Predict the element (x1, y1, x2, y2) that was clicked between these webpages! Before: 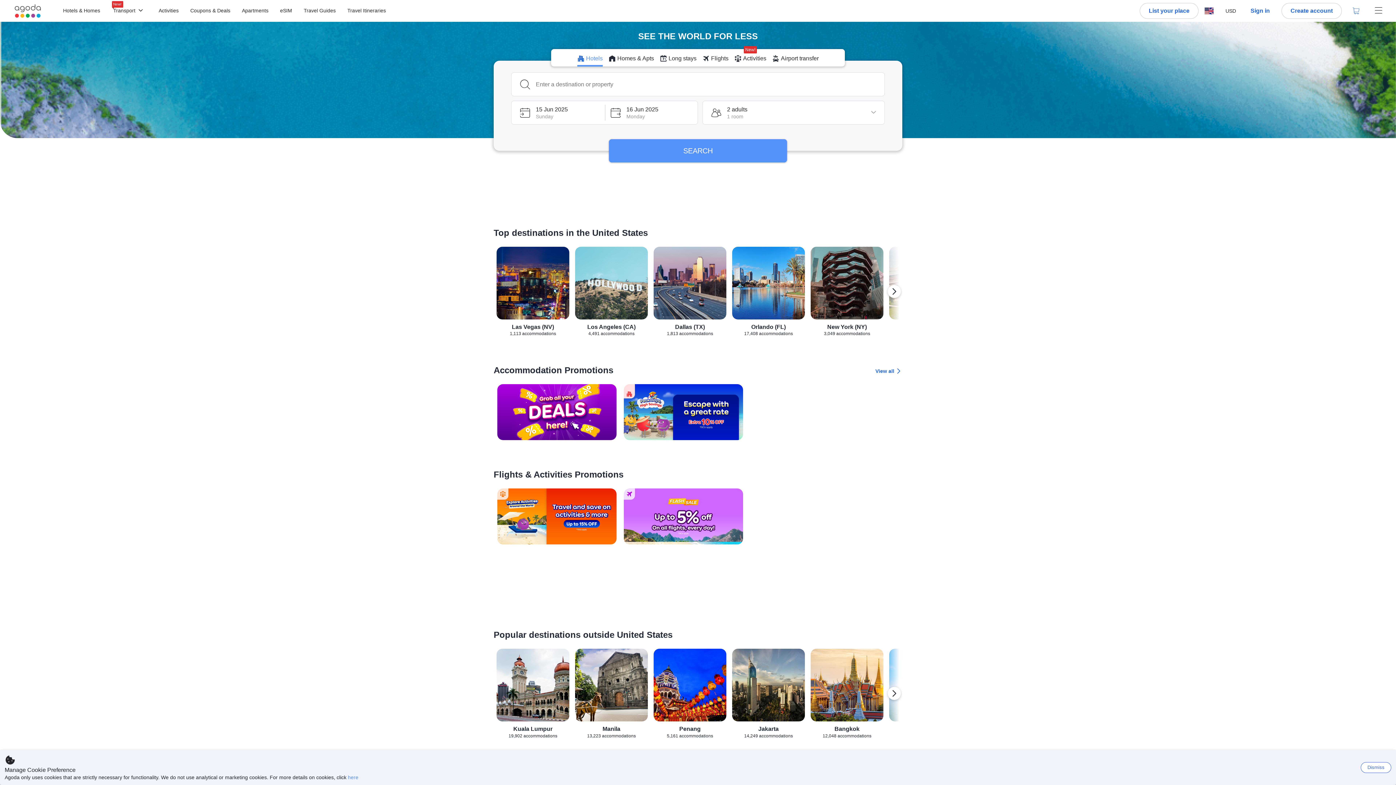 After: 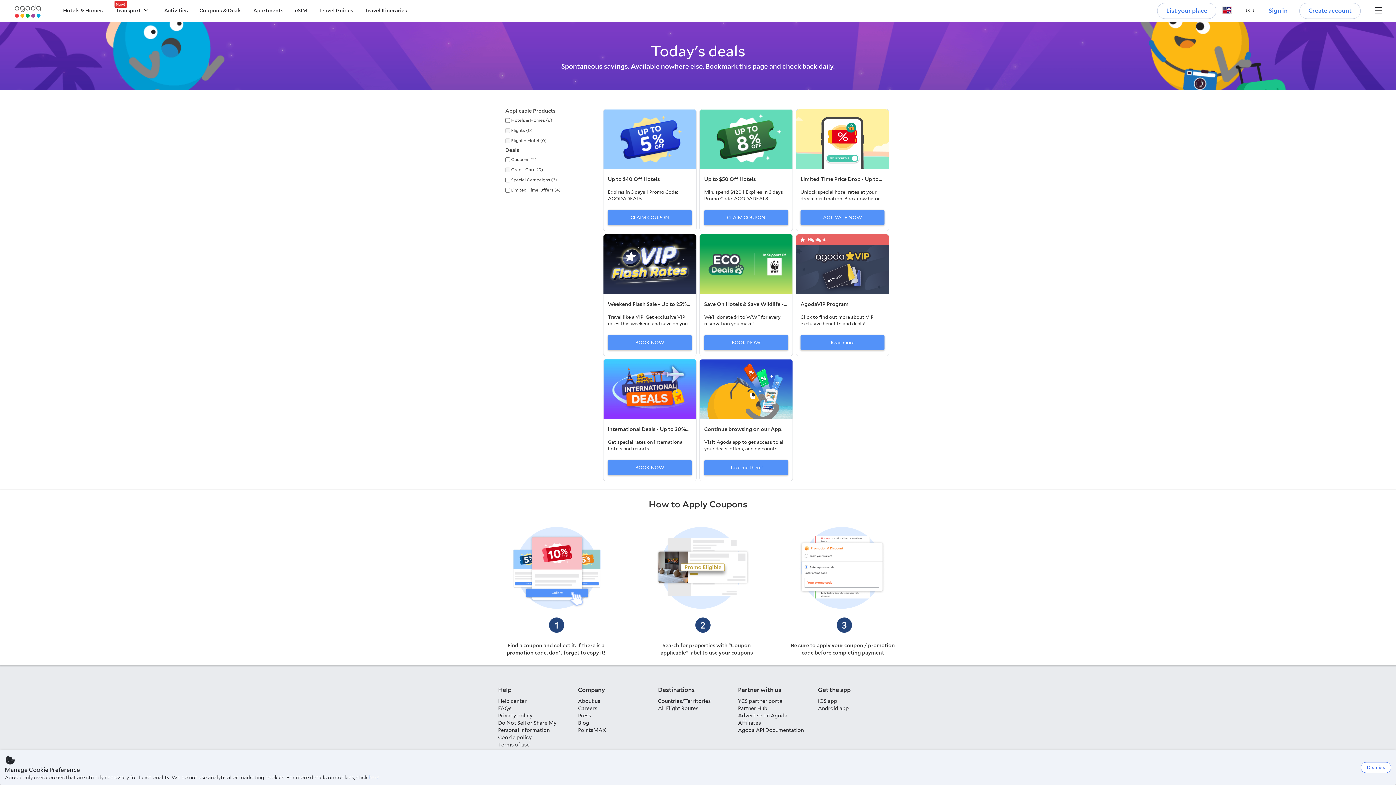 Action: bbox: (497, 384, 616, 440)